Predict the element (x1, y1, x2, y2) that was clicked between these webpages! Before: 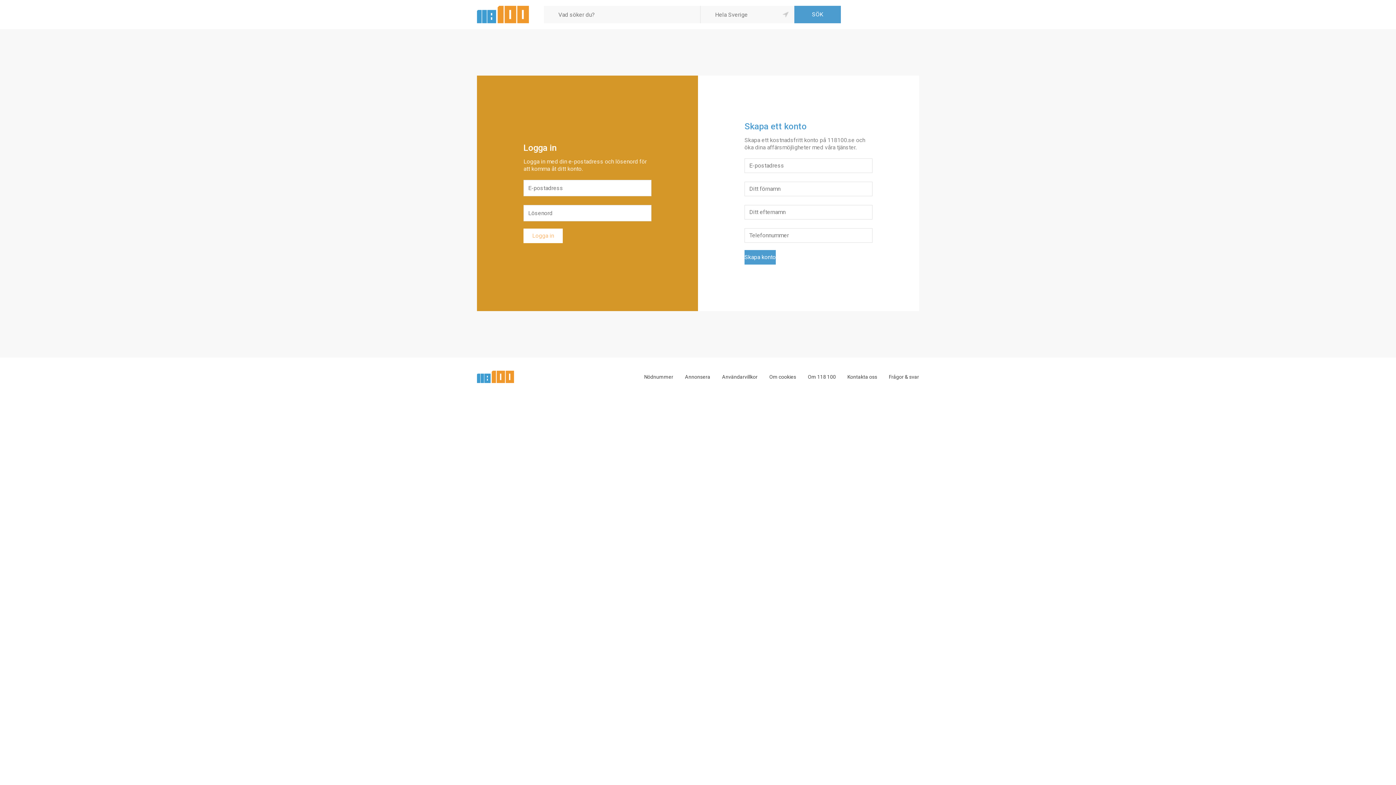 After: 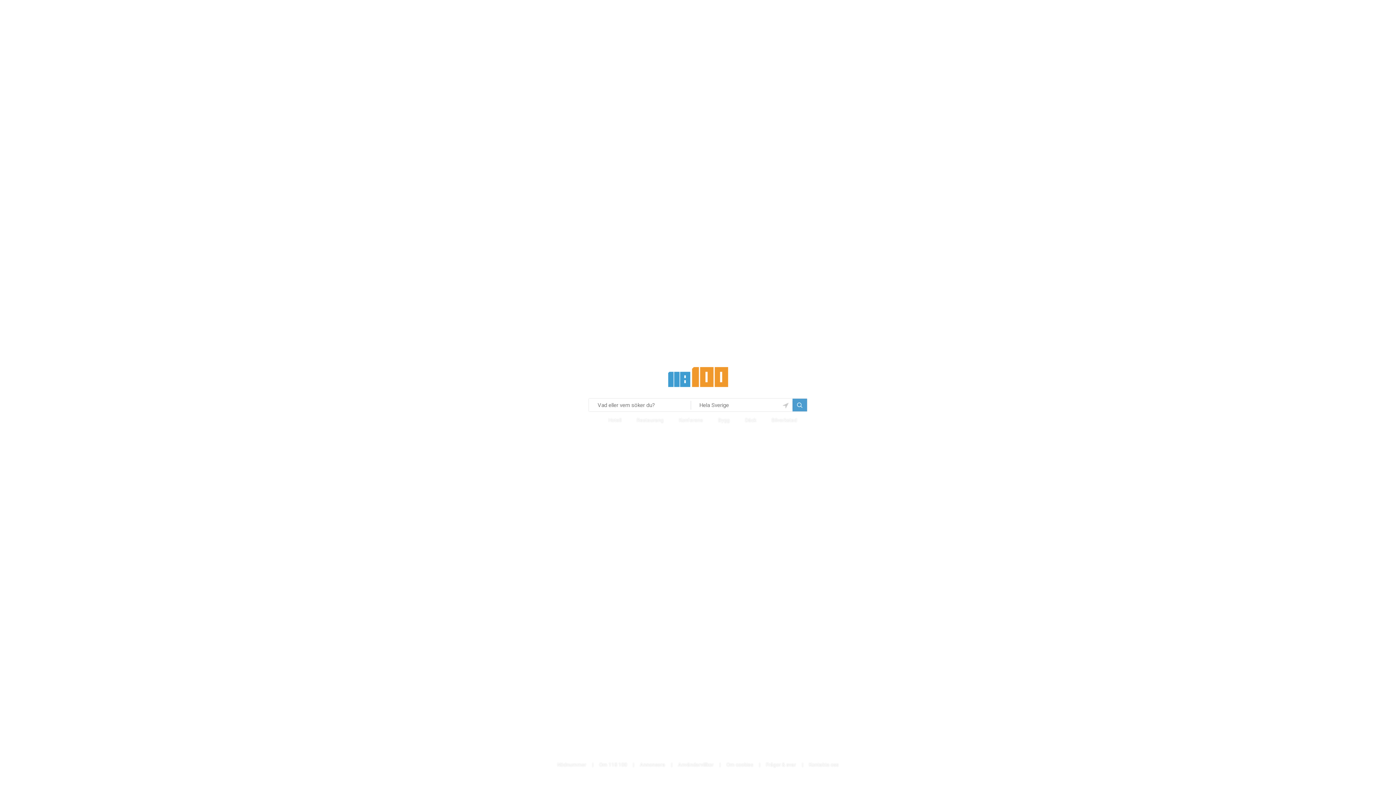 Action: bbox: (477, 5, 529, 12)